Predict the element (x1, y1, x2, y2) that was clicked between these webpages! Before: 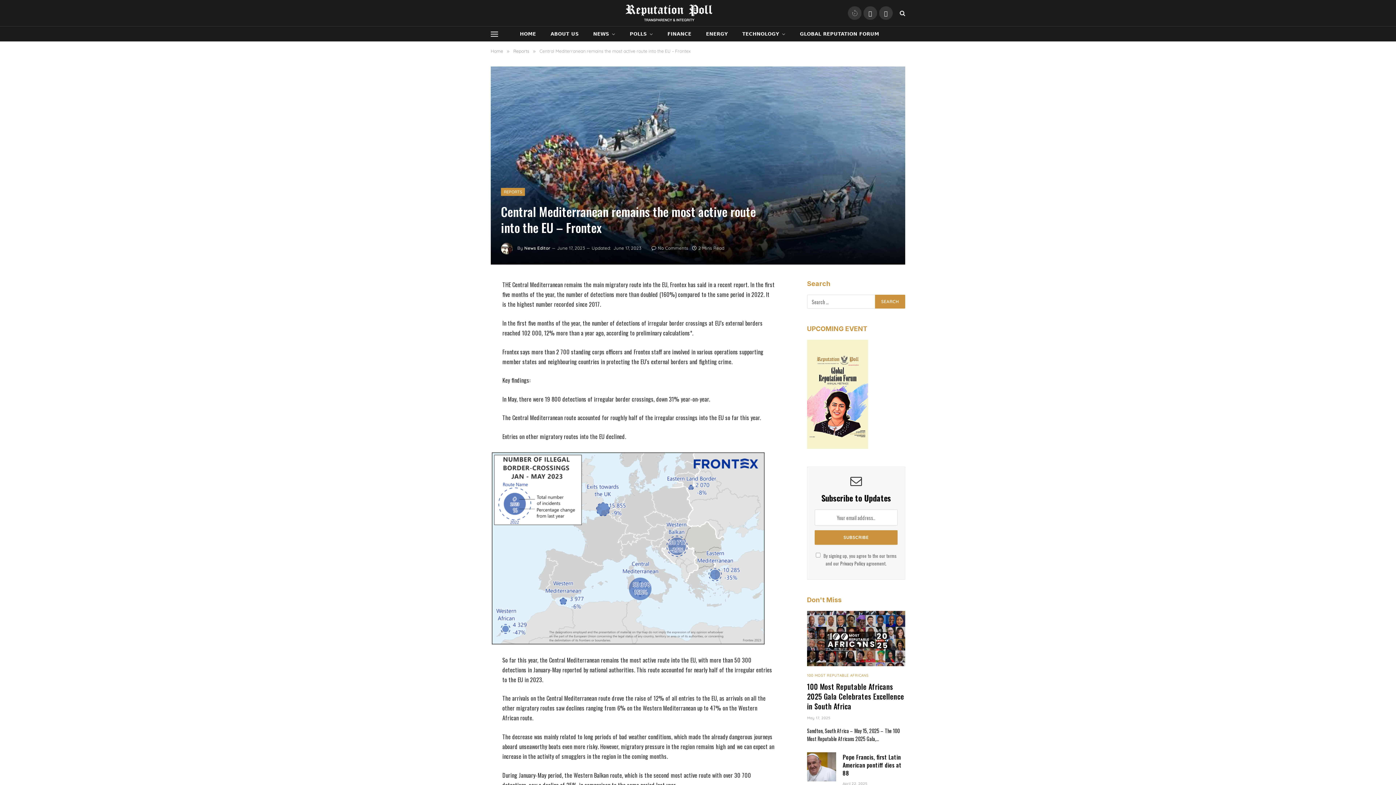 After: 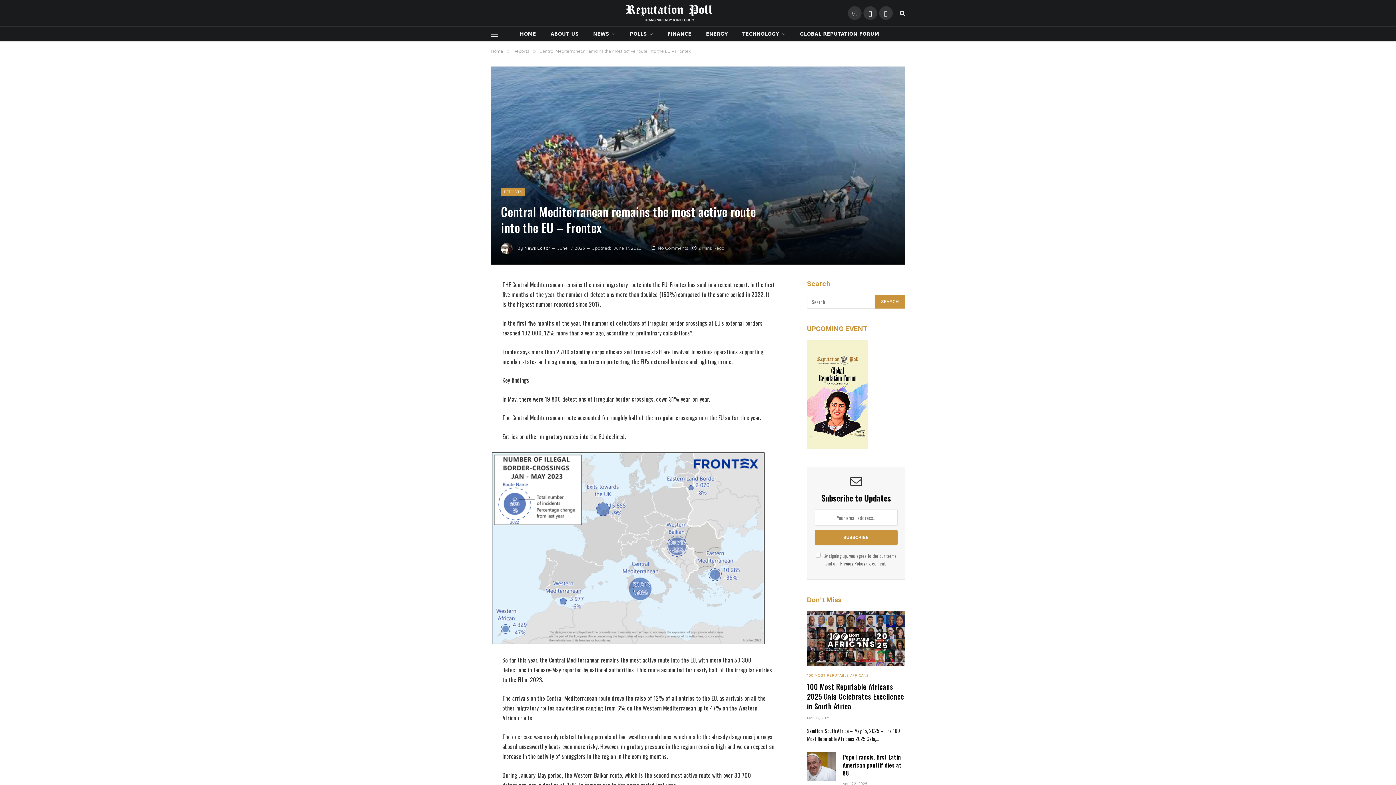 Action: bbox: (458, 352, 472, 367)